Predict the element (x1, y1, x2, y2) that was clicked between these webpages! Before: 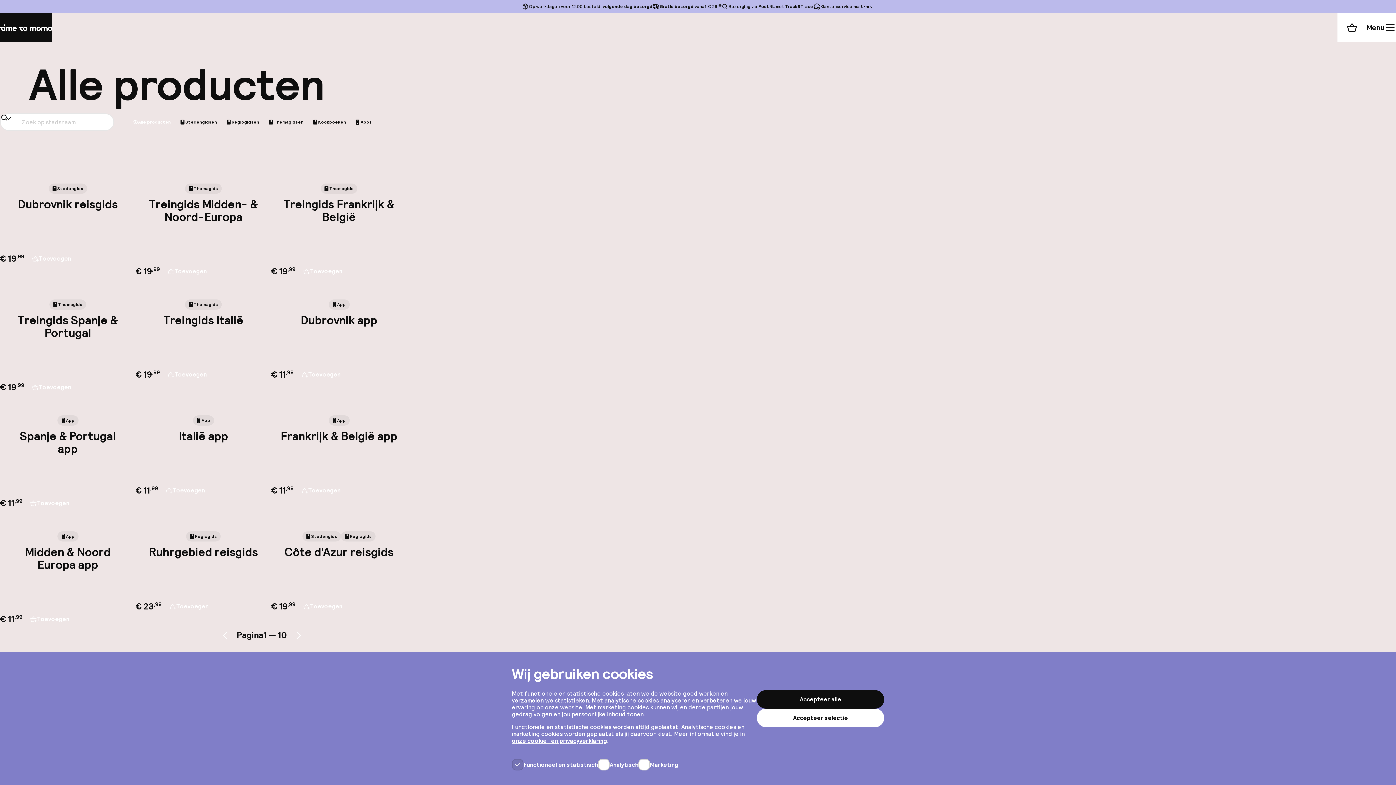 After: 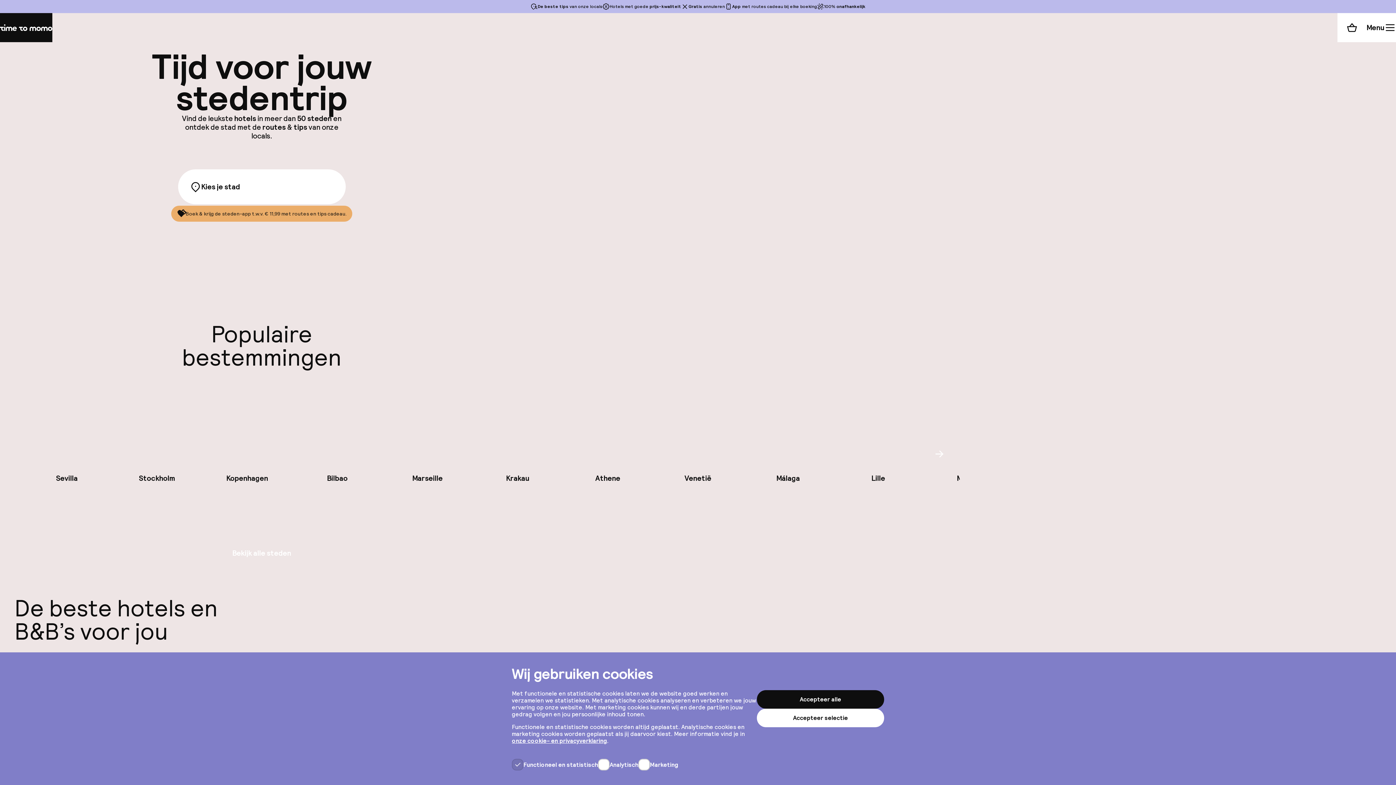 Action: label: Home bbox: (0, 13, 52, 42)